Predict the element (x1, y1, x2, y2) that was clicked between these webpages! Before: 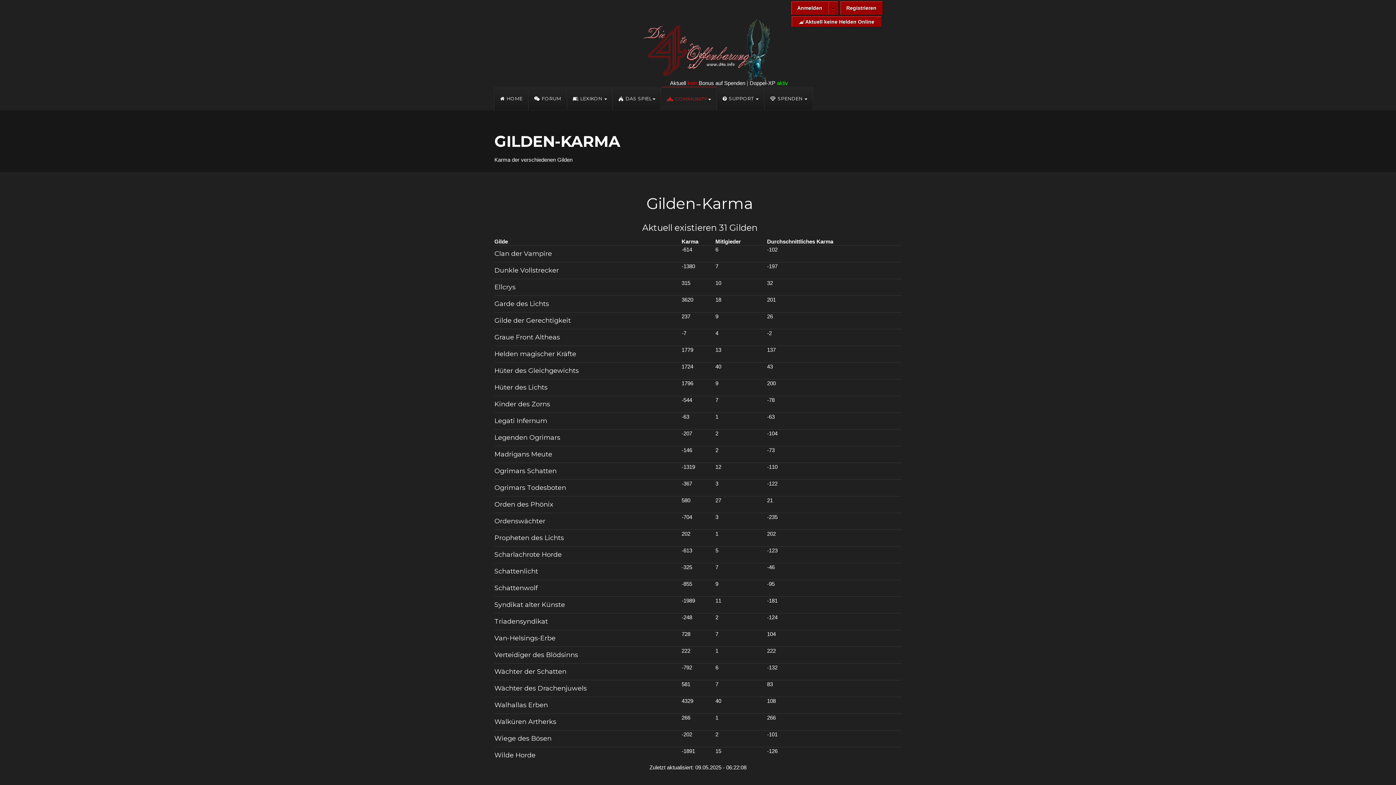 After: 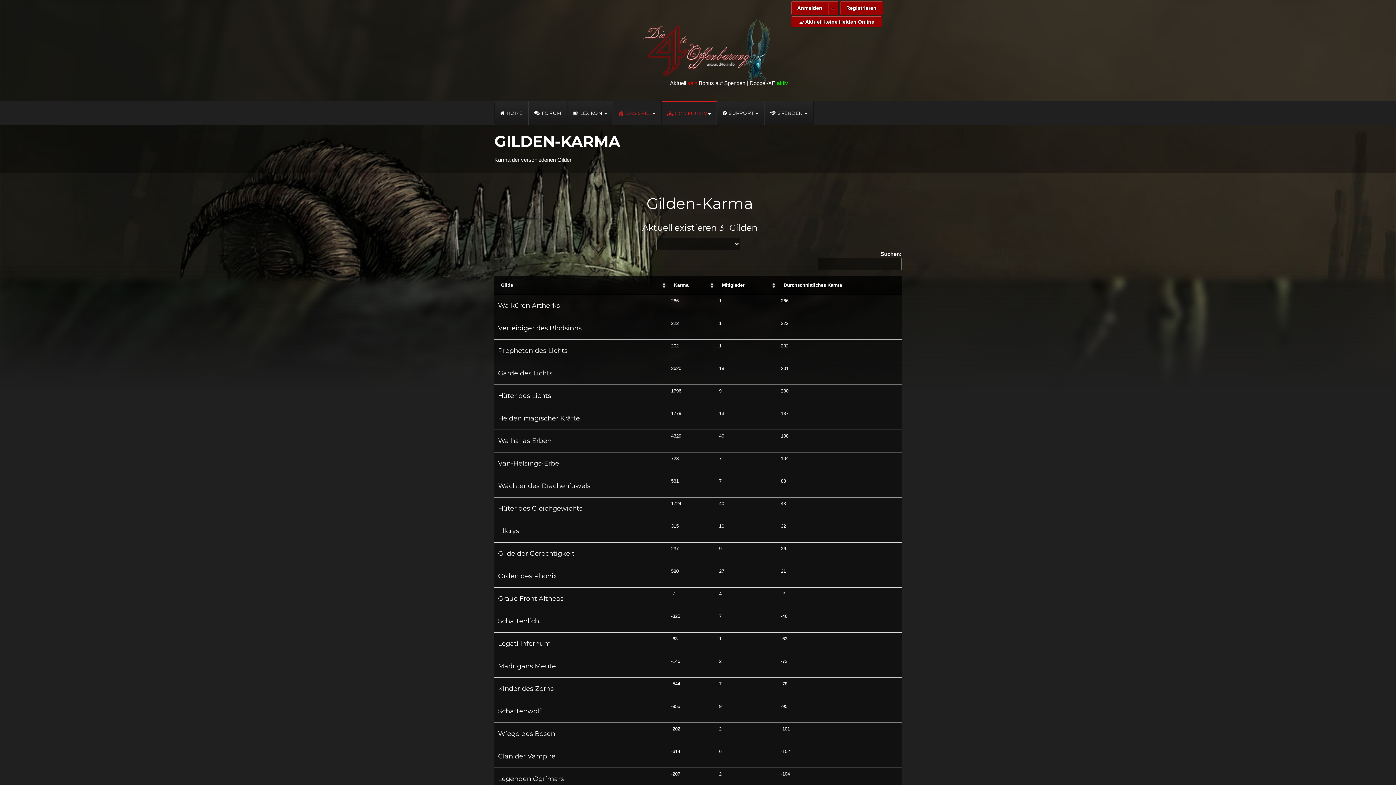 Action: label: DAS SPIEL bbox: (613, 86, 661, 110)